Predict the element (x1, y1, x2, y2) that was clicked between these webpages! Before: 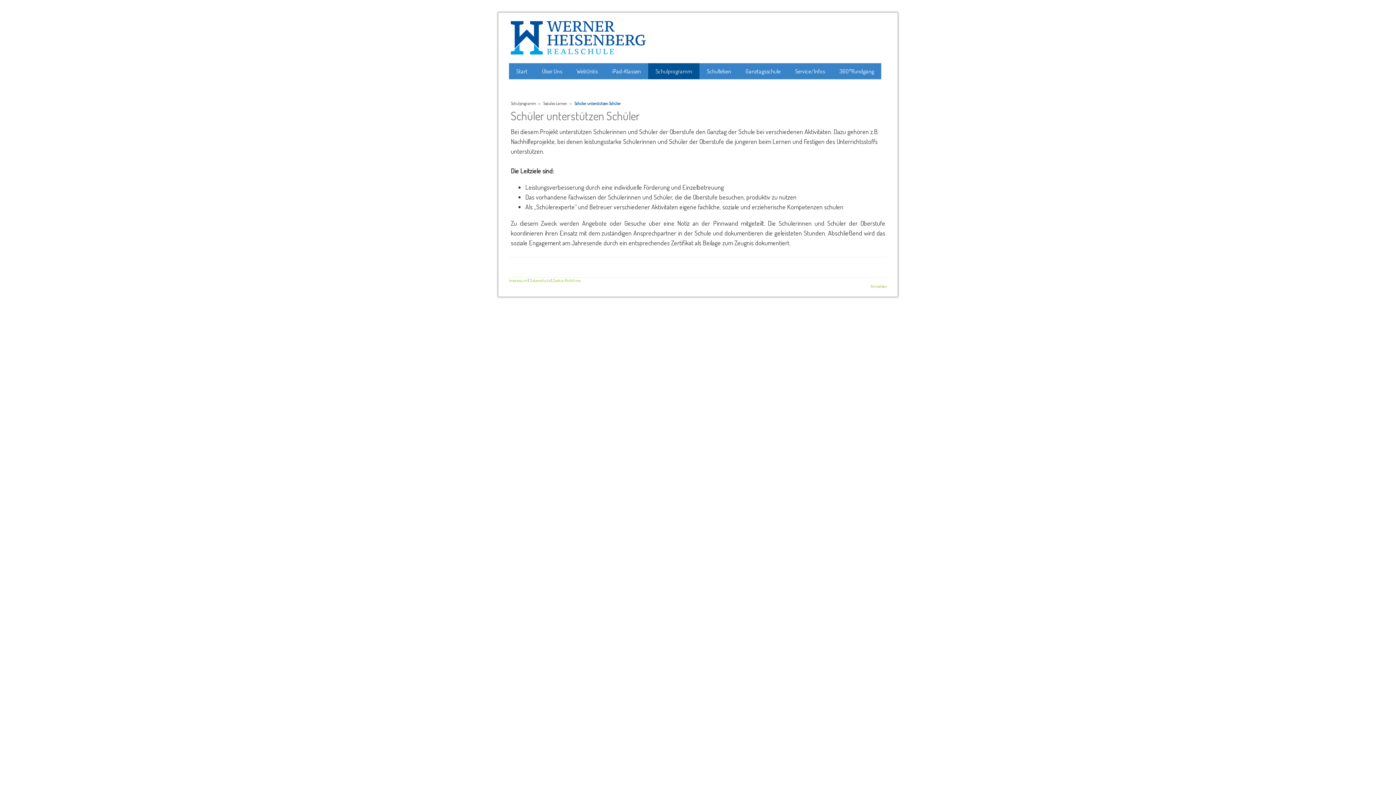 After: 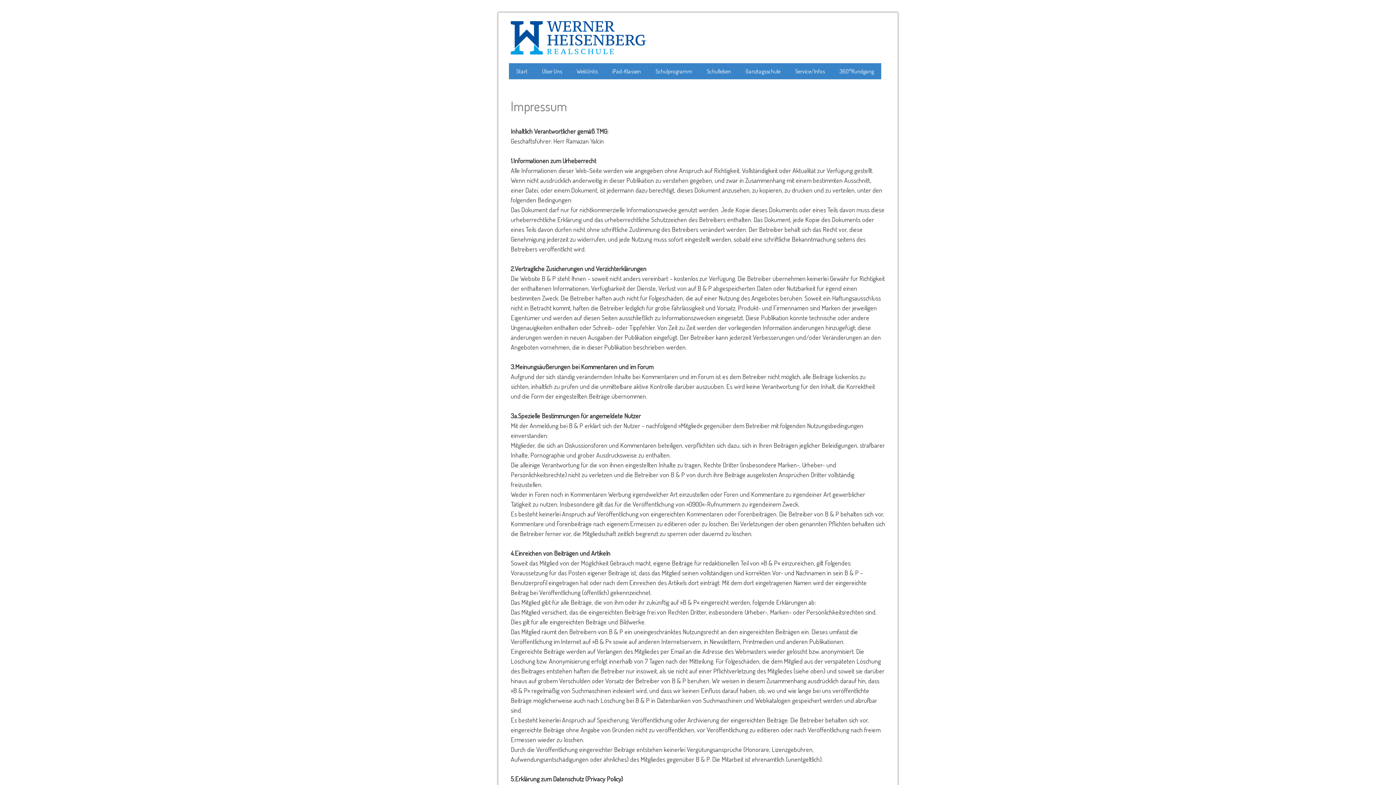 Action: bbox: (509, 277, 527, 283) label: Impressum